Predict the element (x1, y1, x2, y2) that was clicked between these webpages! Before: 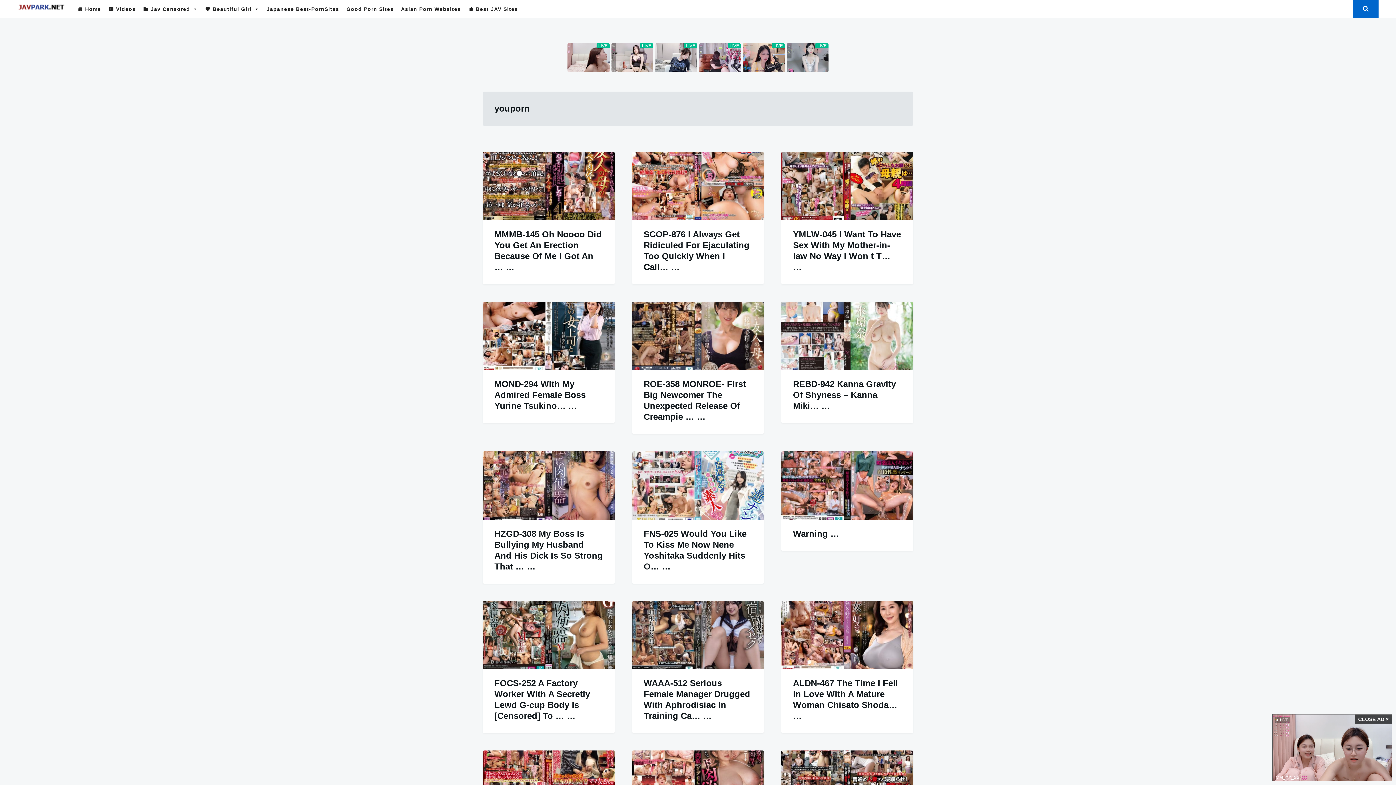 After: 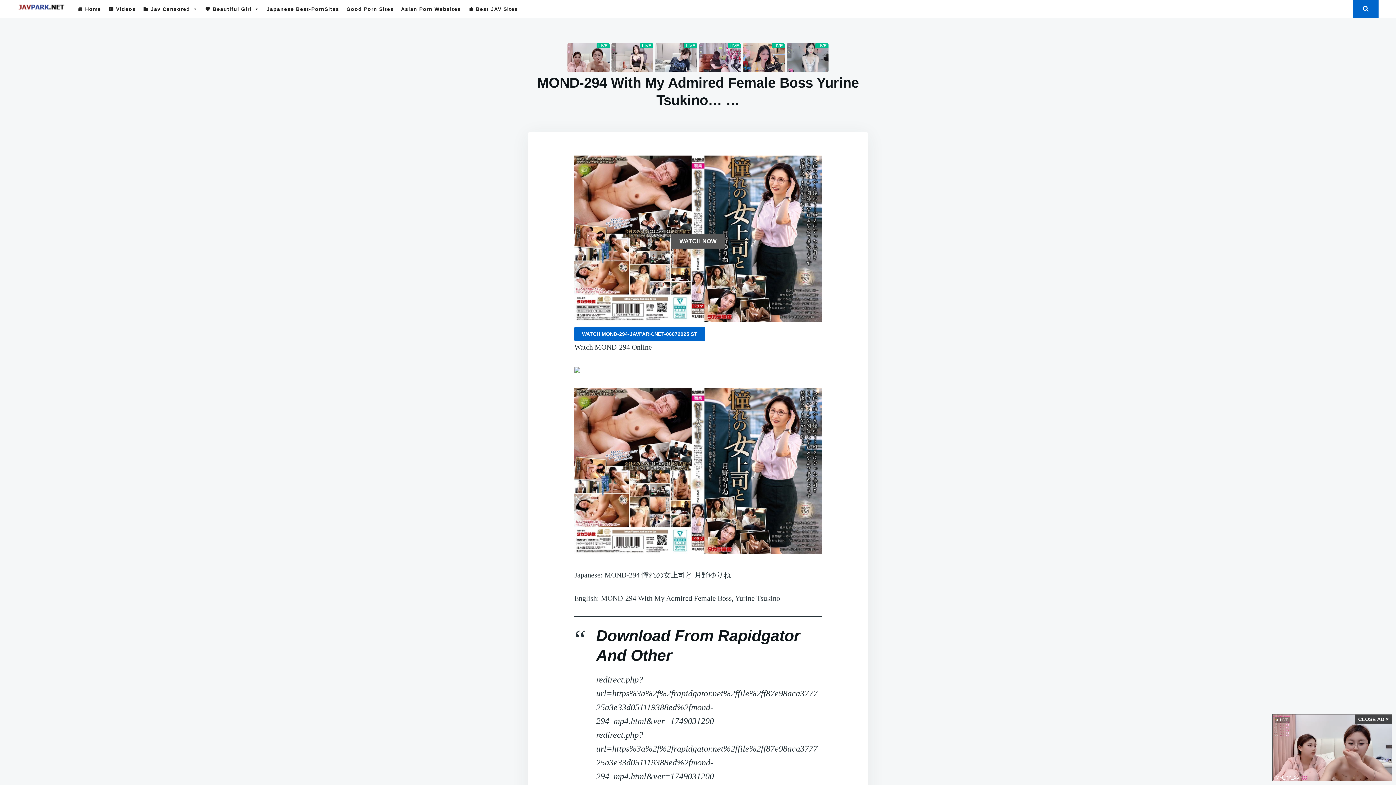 Action: bbox: (482, 301, 614, 370)